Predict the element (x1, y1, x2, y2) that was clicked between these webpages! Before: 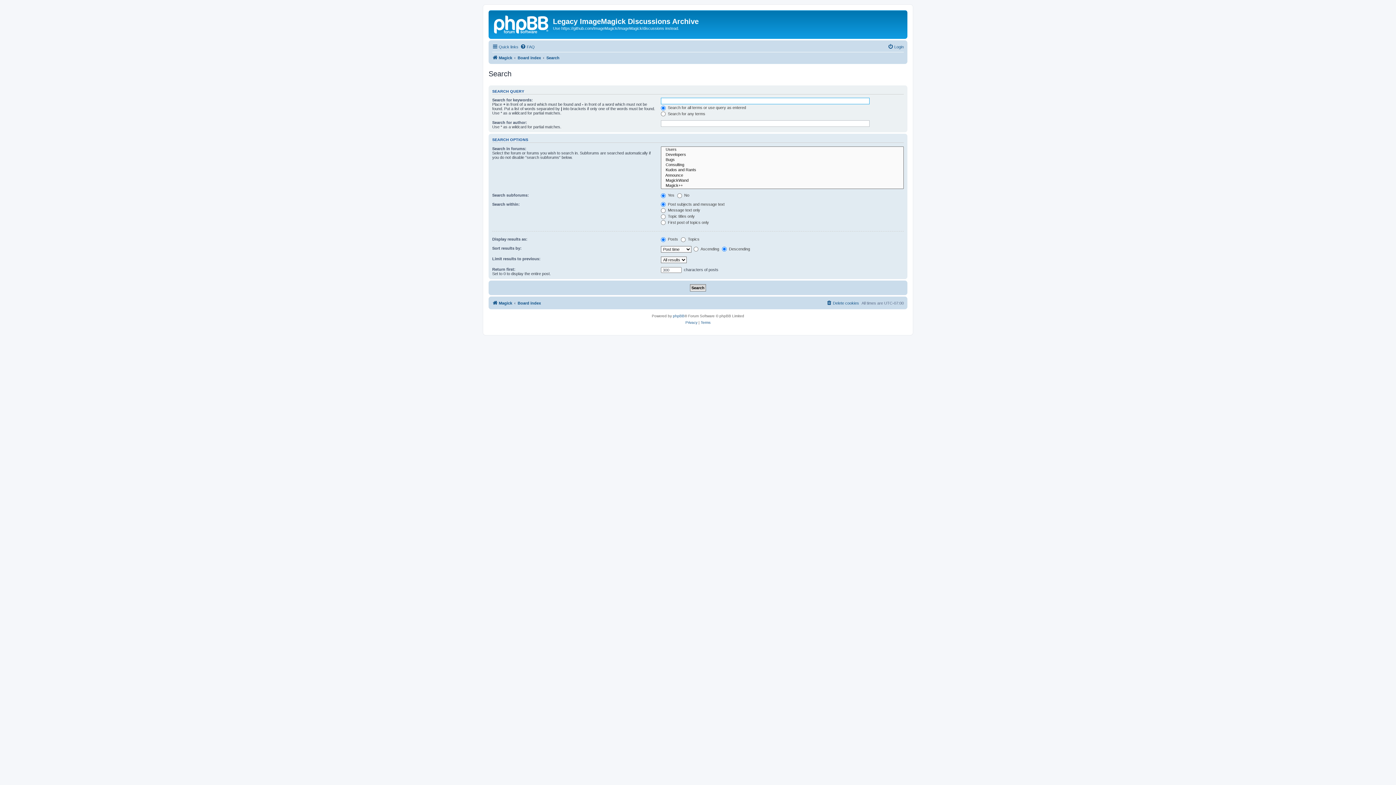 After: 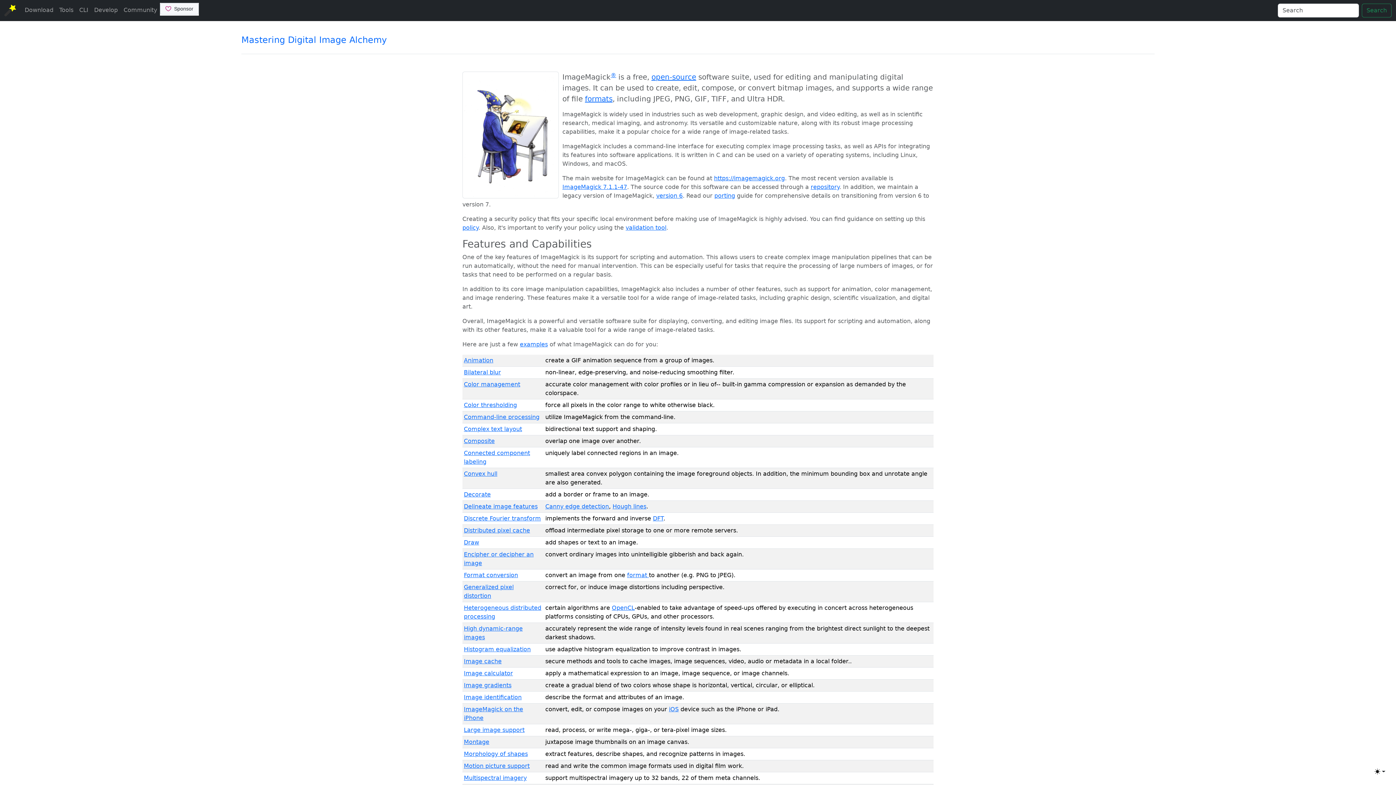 Action: bbox: (490, 12, 553, 35)